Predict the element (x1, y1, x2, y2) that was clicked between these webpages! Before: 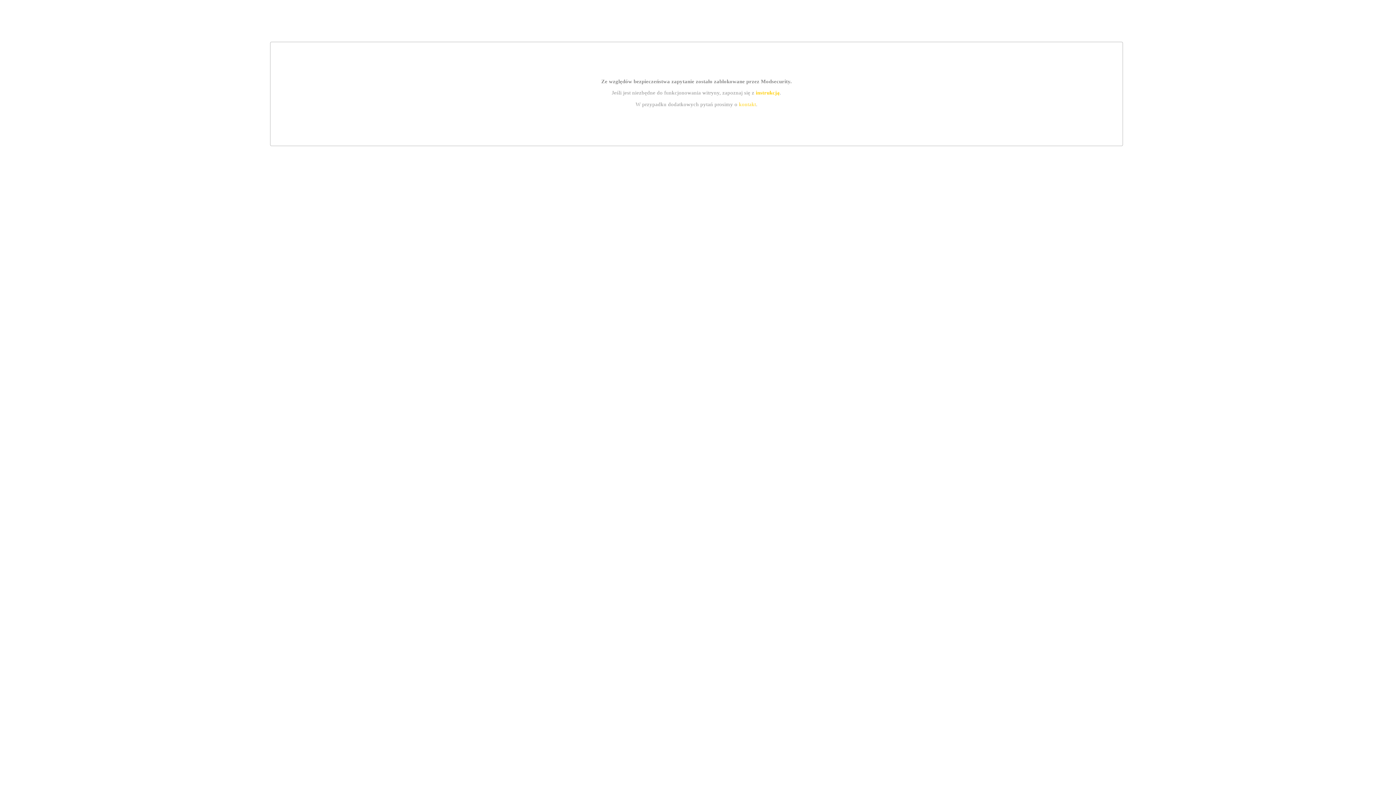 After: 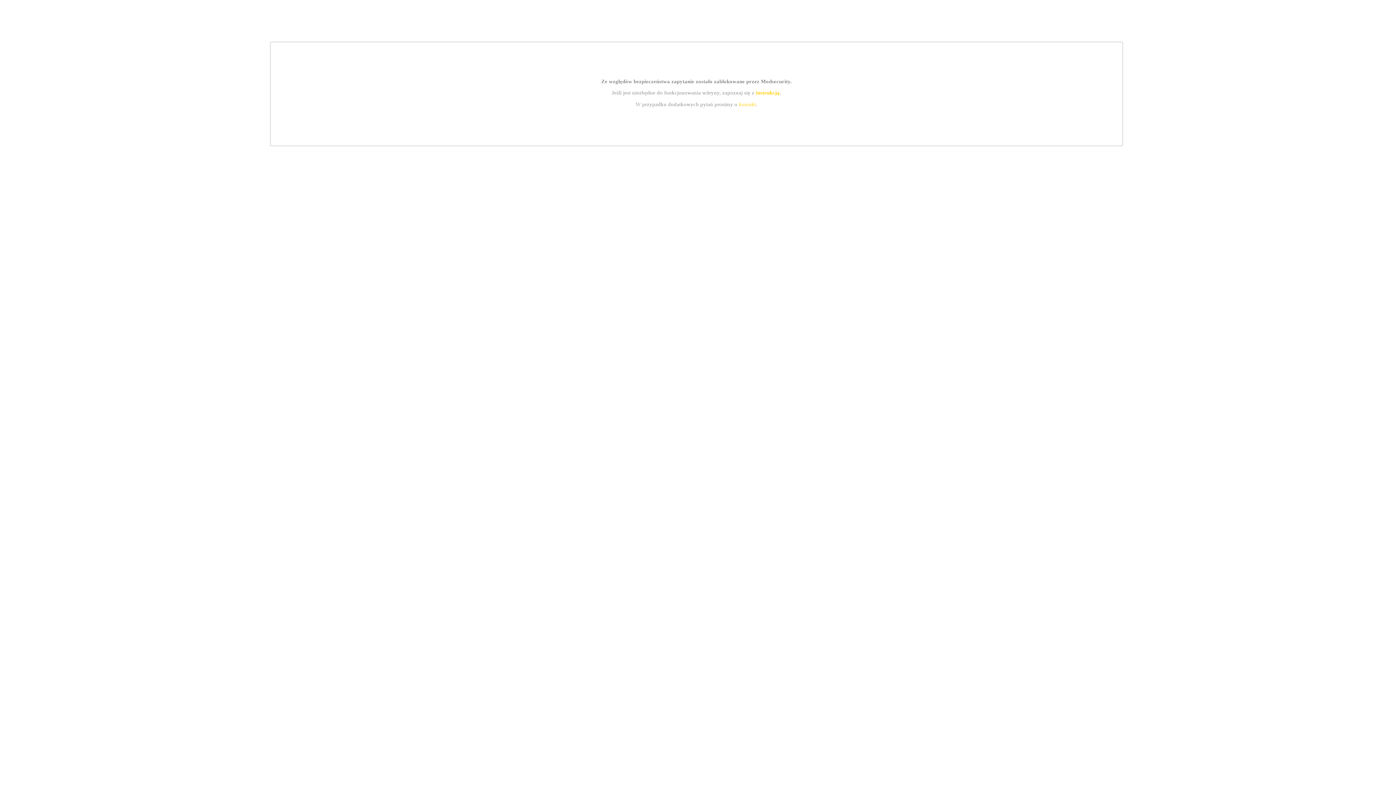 Action: label: instrukcją bbox: (755, 89, 779, 95)